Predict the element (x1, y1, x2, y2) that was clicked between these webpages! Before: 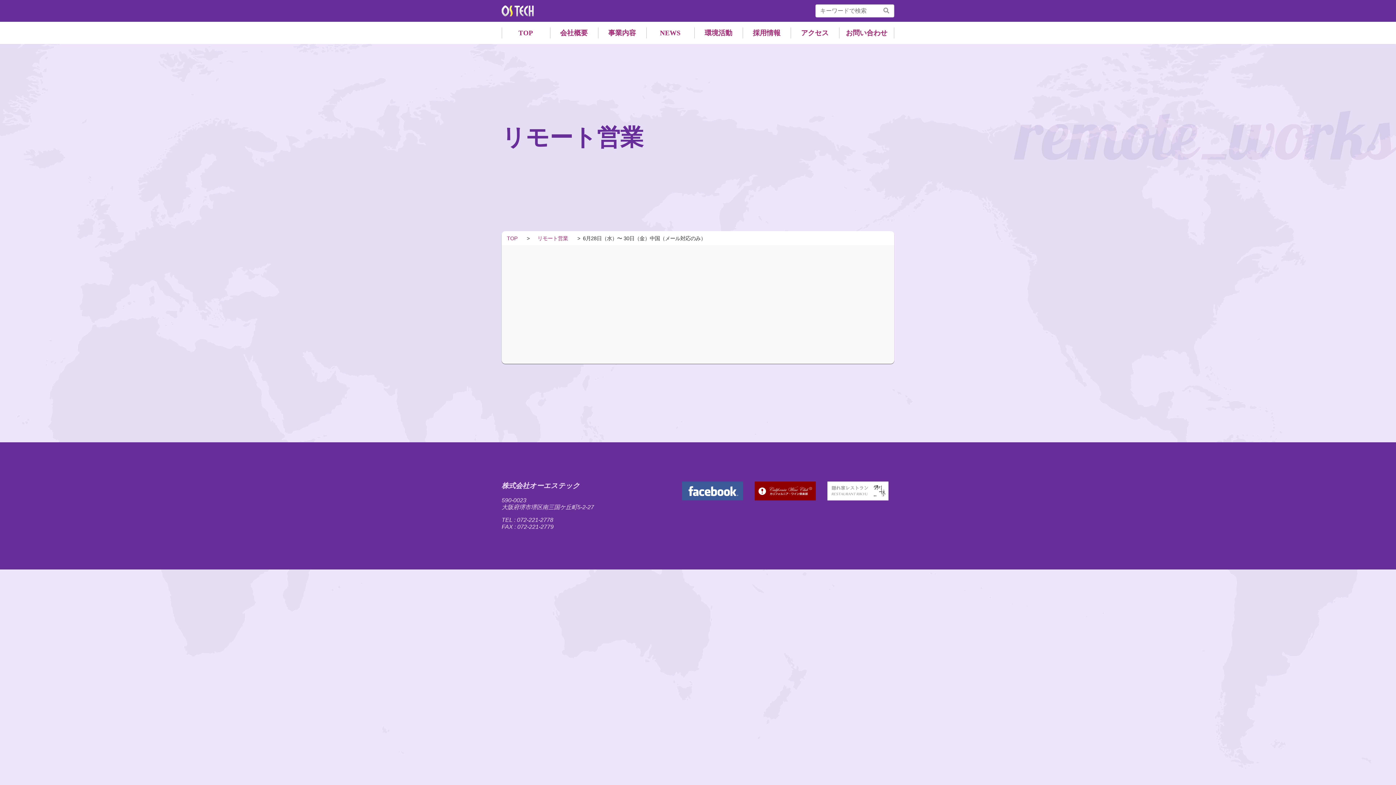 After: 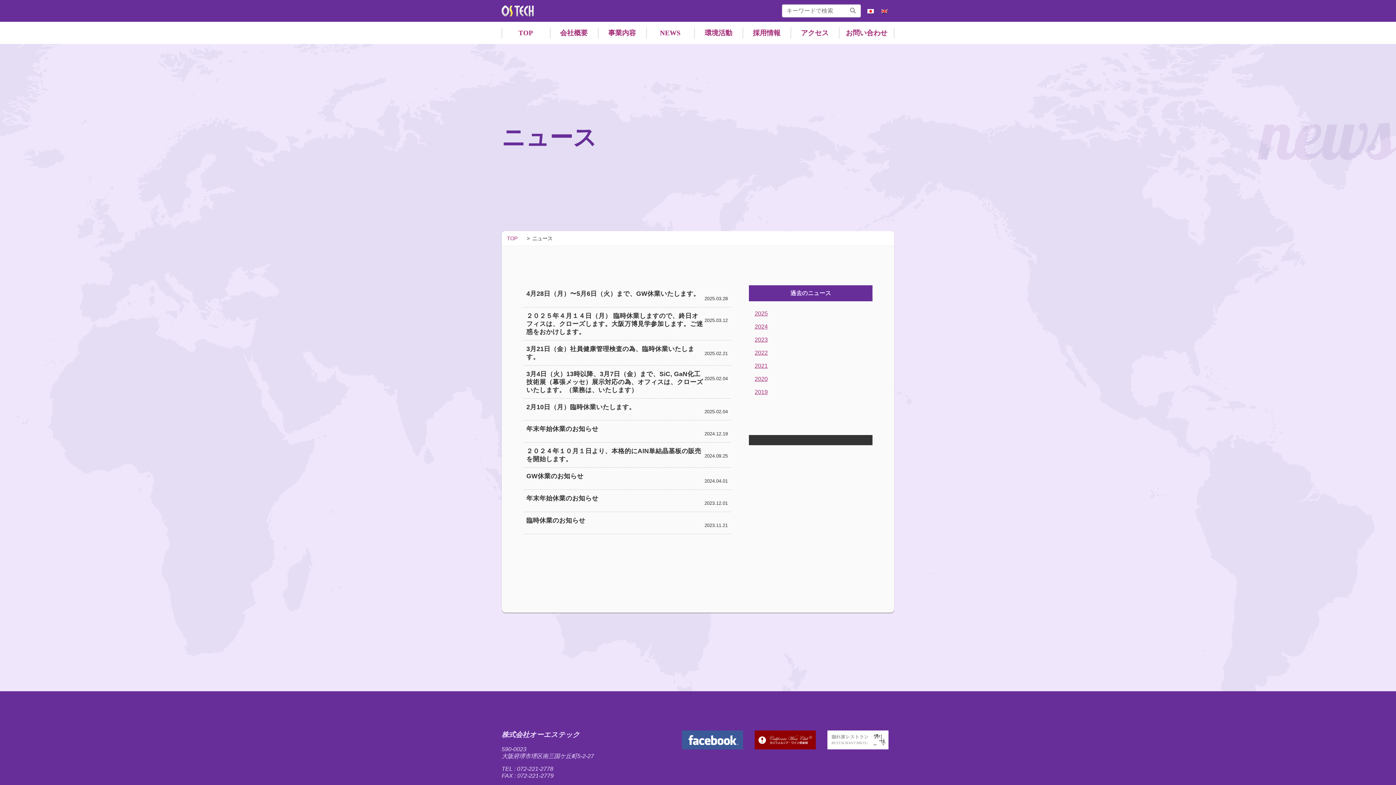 Action: bbox: (646, 21, 694, 44) label: NEWS